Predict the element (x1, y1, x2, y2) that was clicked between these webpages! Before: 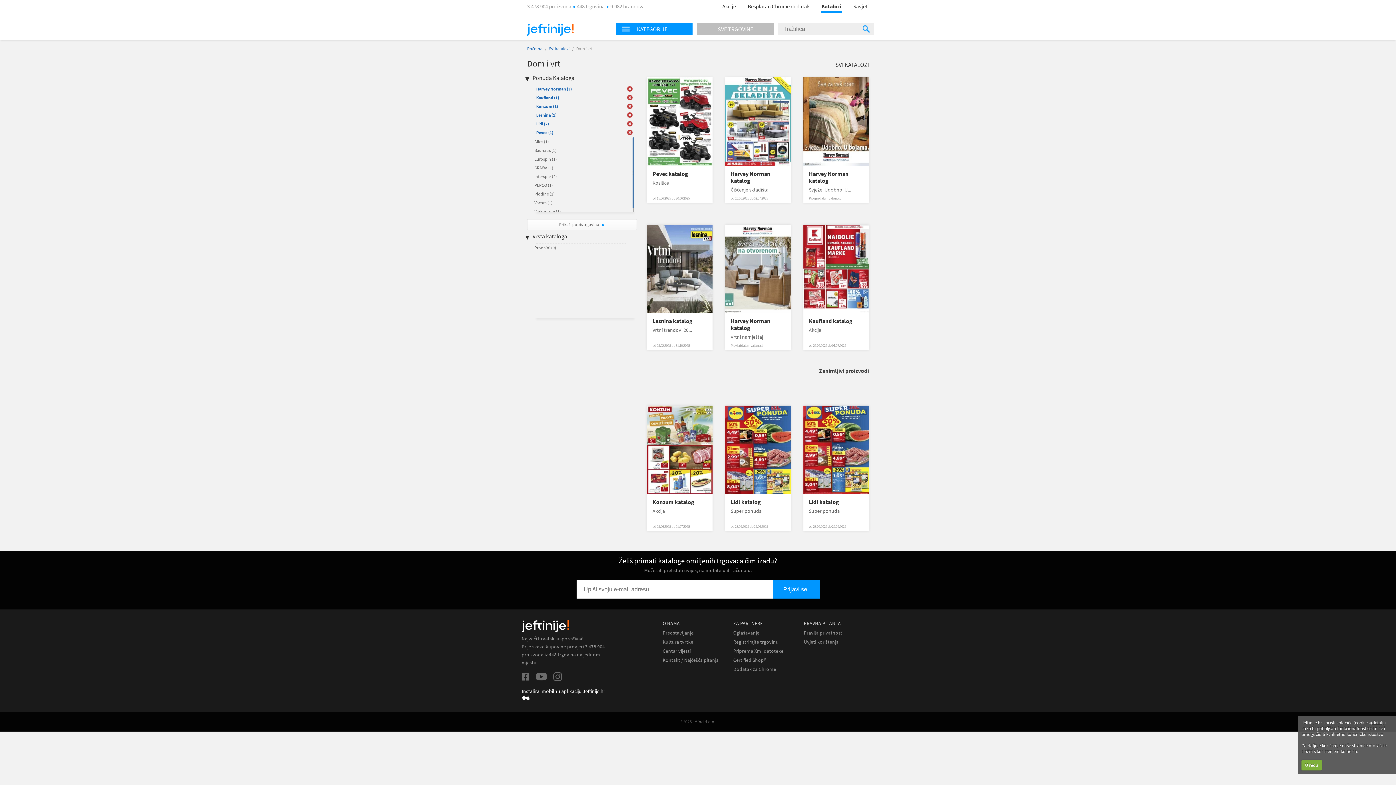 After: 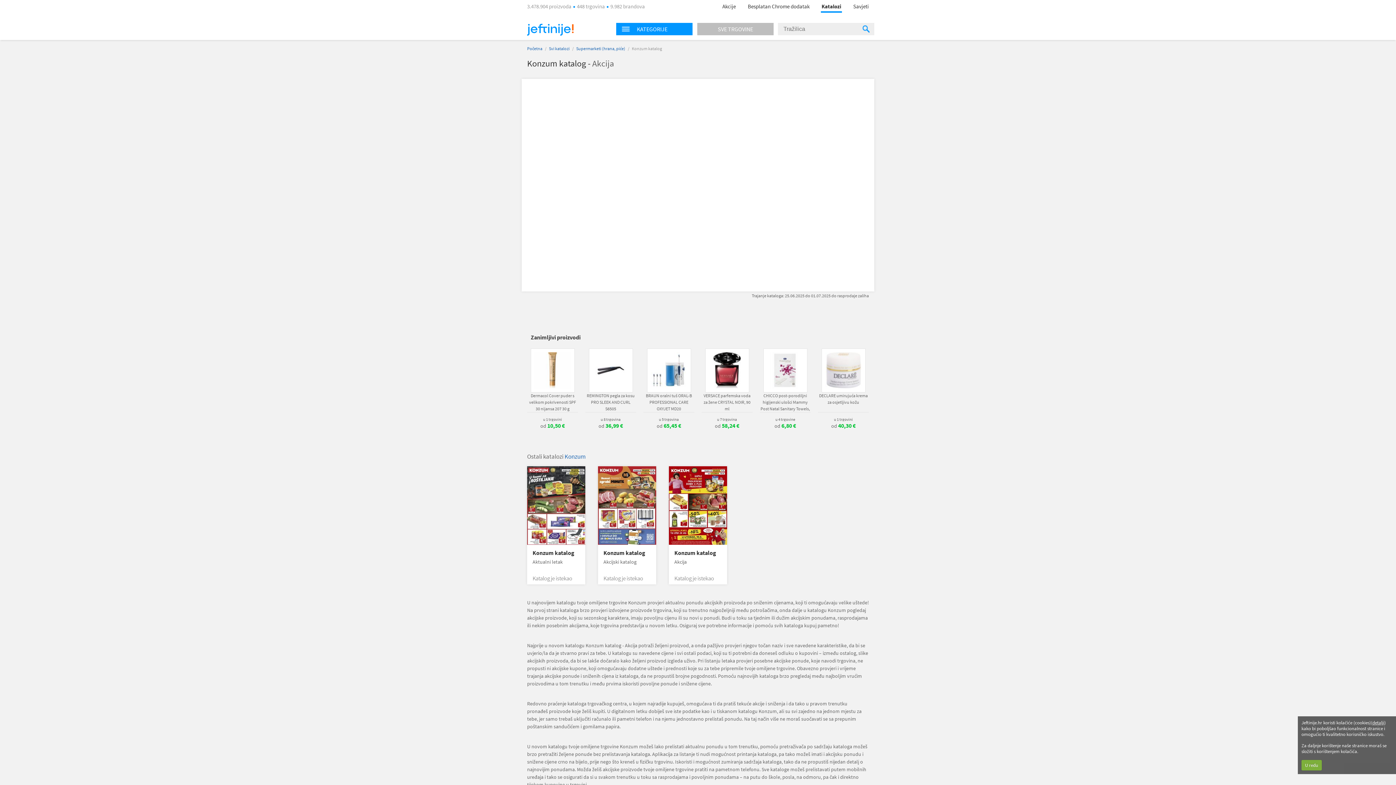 Action: label: Konzum katalog bbox: (652, 498, 707, 505)